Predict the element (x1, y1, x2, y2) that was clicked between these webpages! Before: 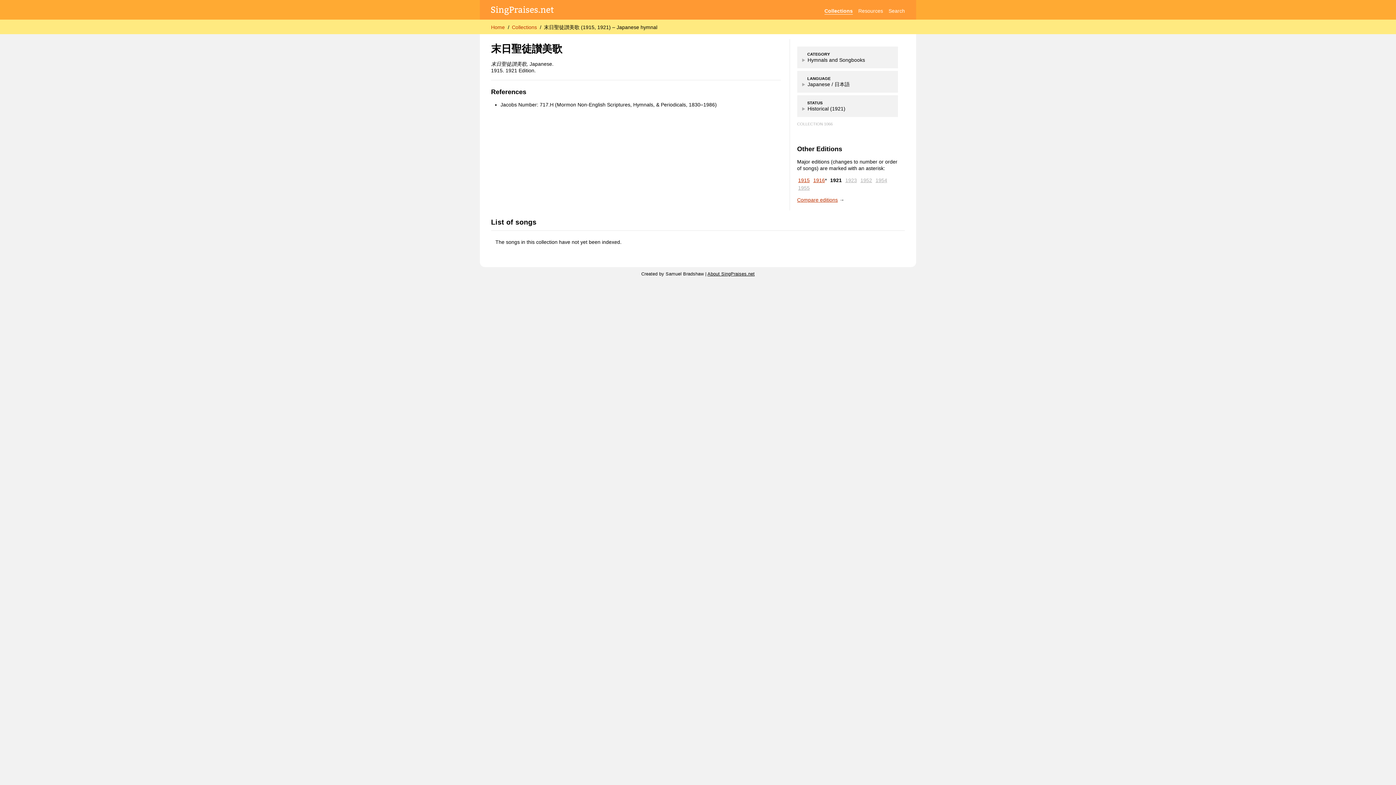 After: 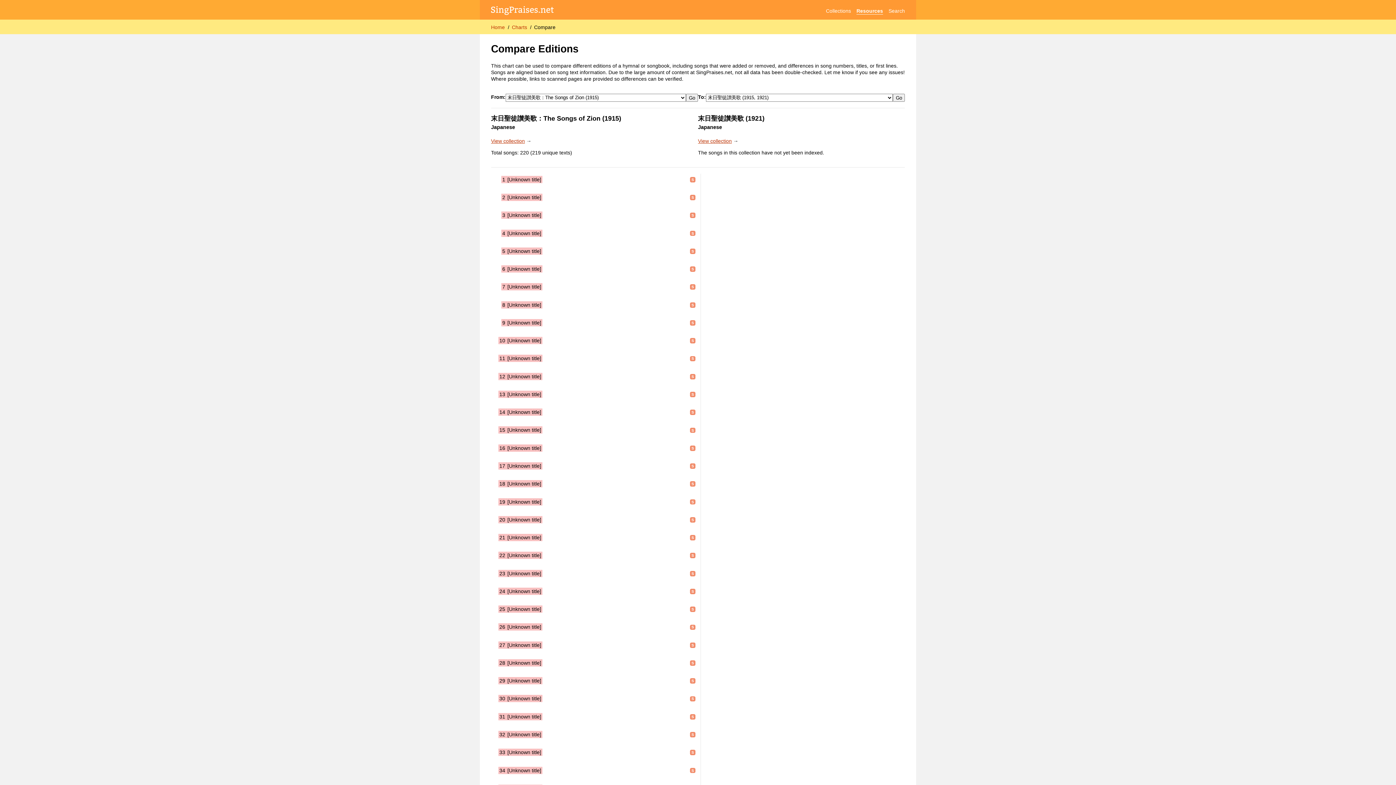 Action: label: Compare editions bbox: (797, 197, 838, 202)